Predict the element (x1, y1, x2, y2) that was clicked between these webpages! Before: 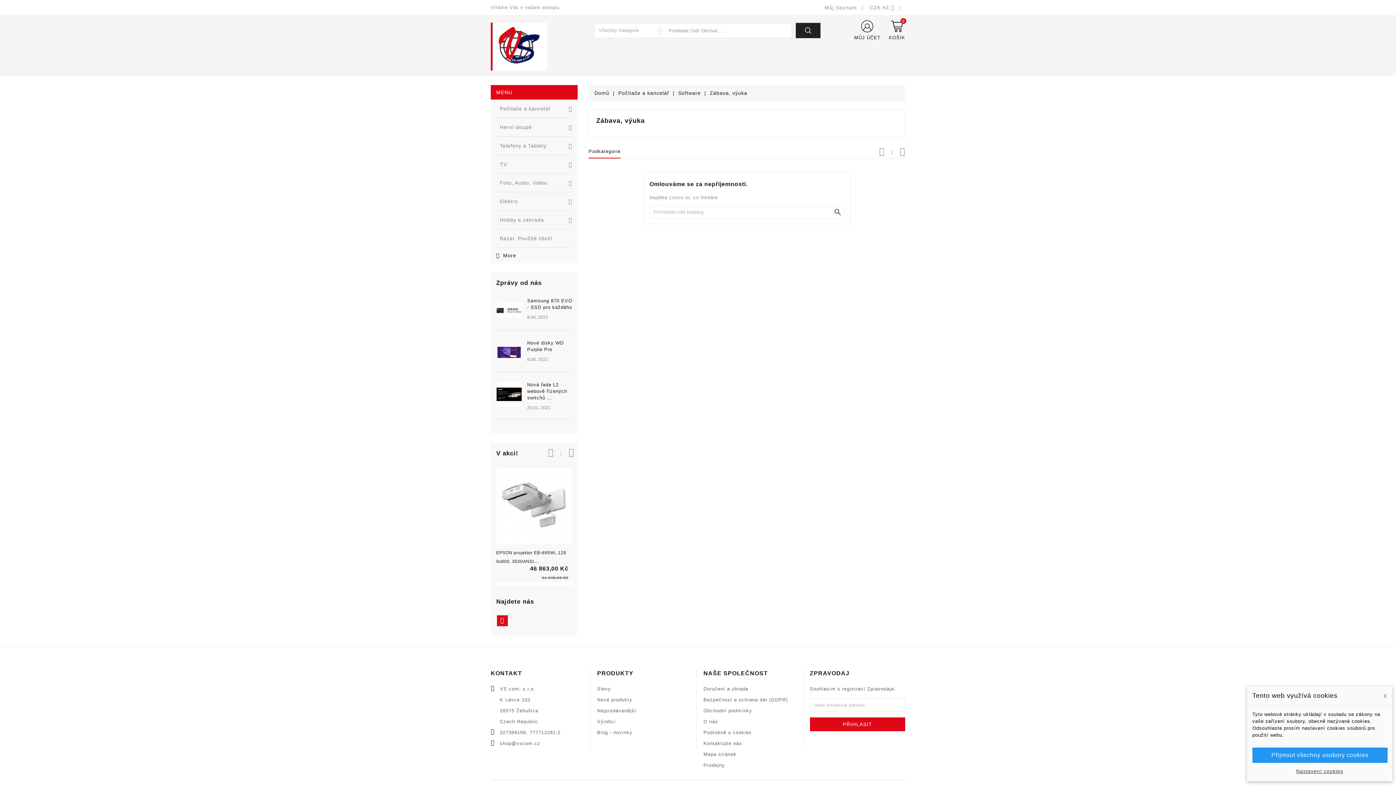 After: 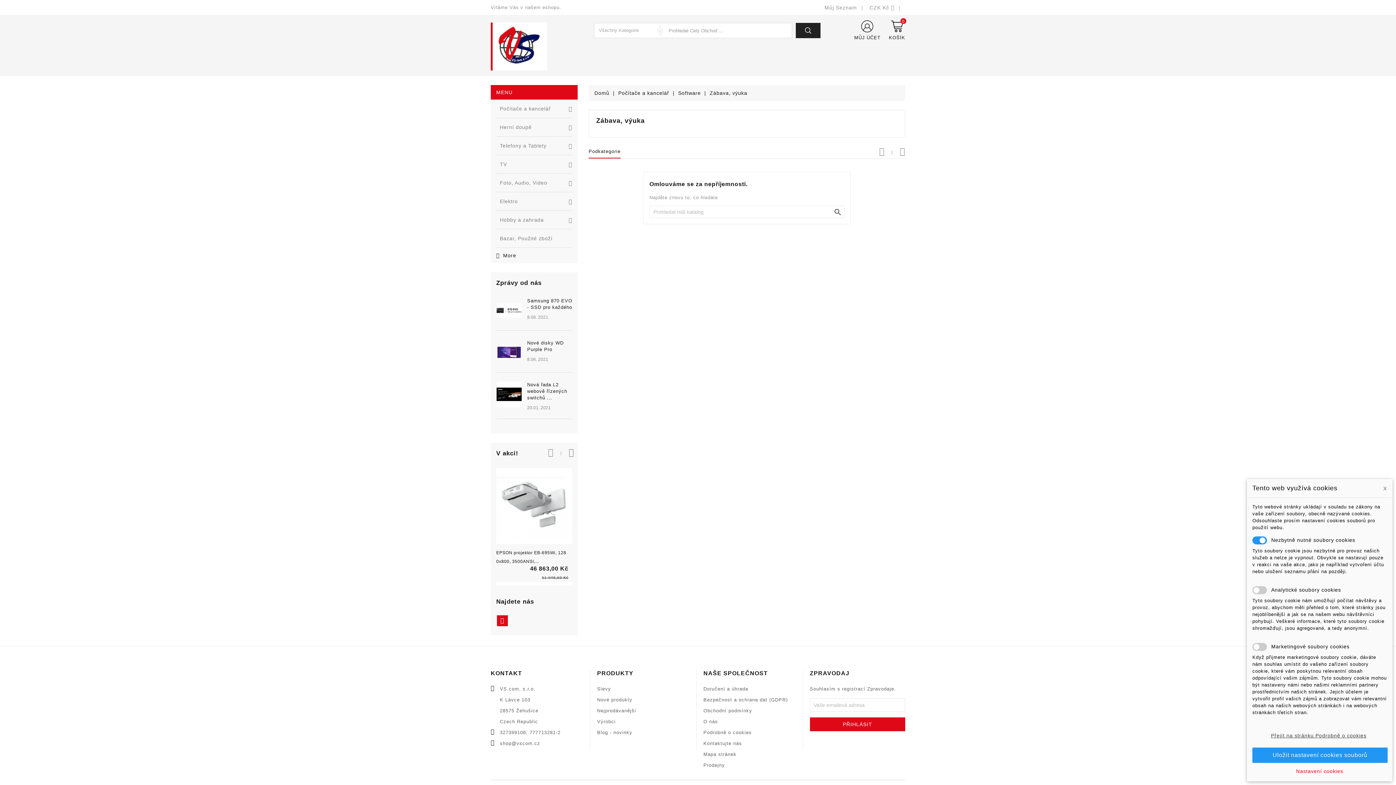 Action: label: Nastavení cookies bbox: (1252, 768, 1387, 774)